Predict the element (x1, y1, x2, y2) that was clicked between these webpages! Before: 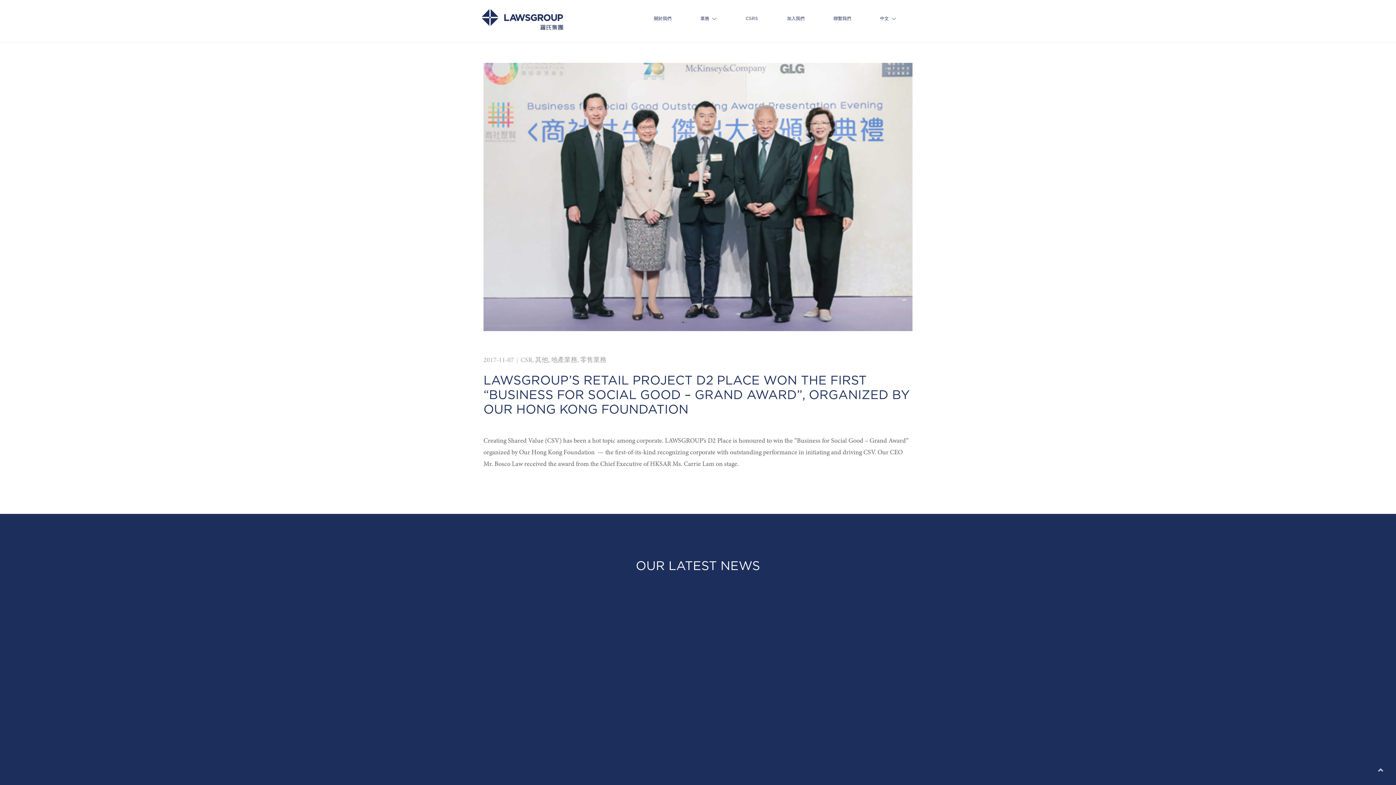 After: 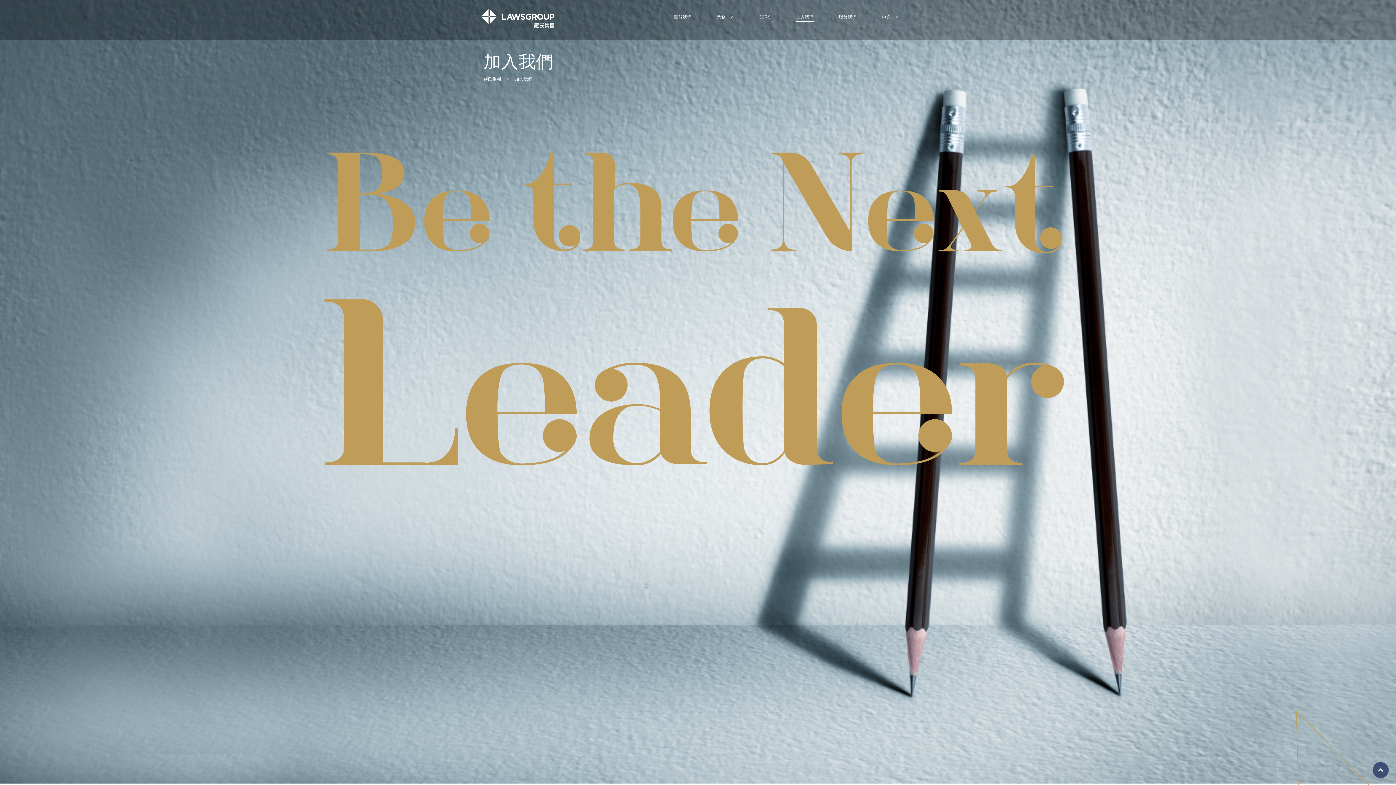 Action: bbox: (787, 16, 804, 22) label: 加入我們